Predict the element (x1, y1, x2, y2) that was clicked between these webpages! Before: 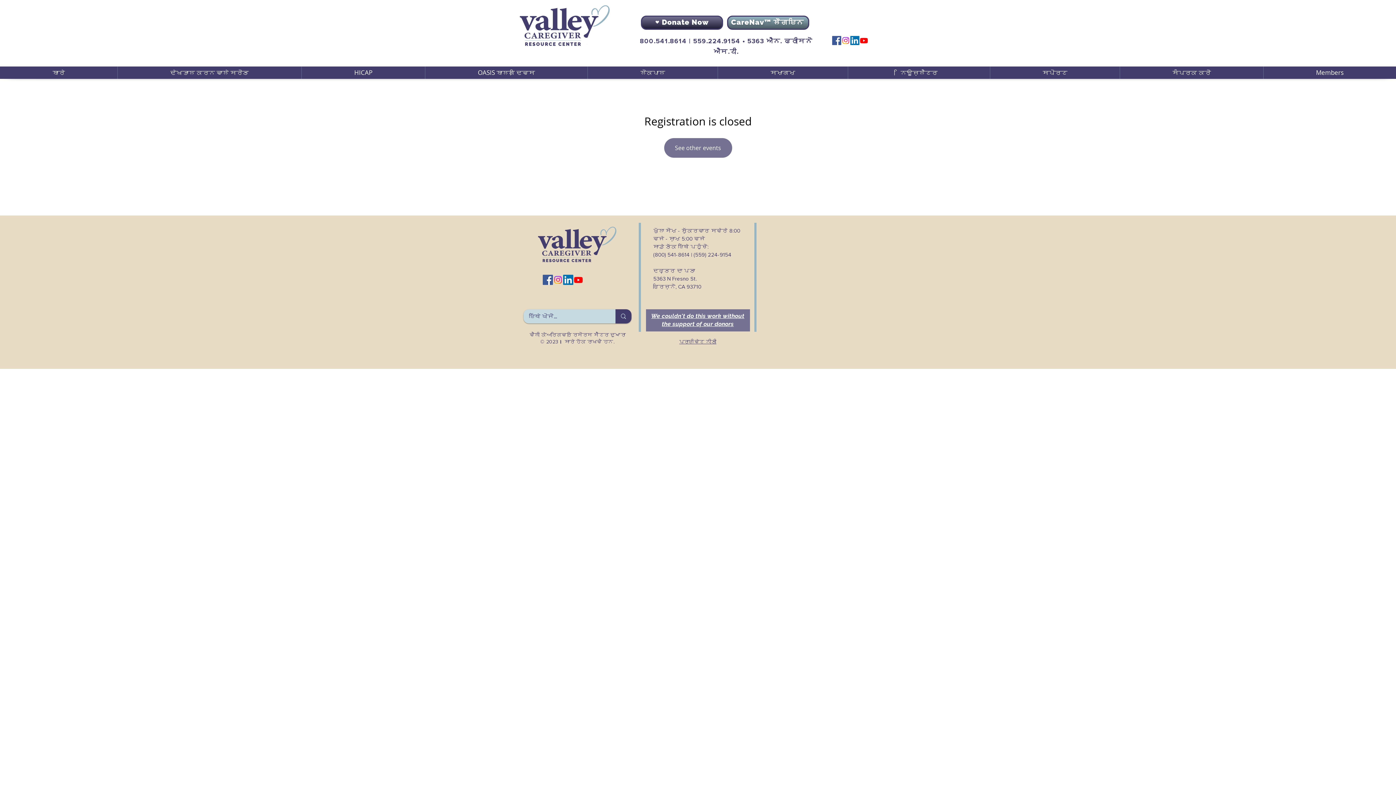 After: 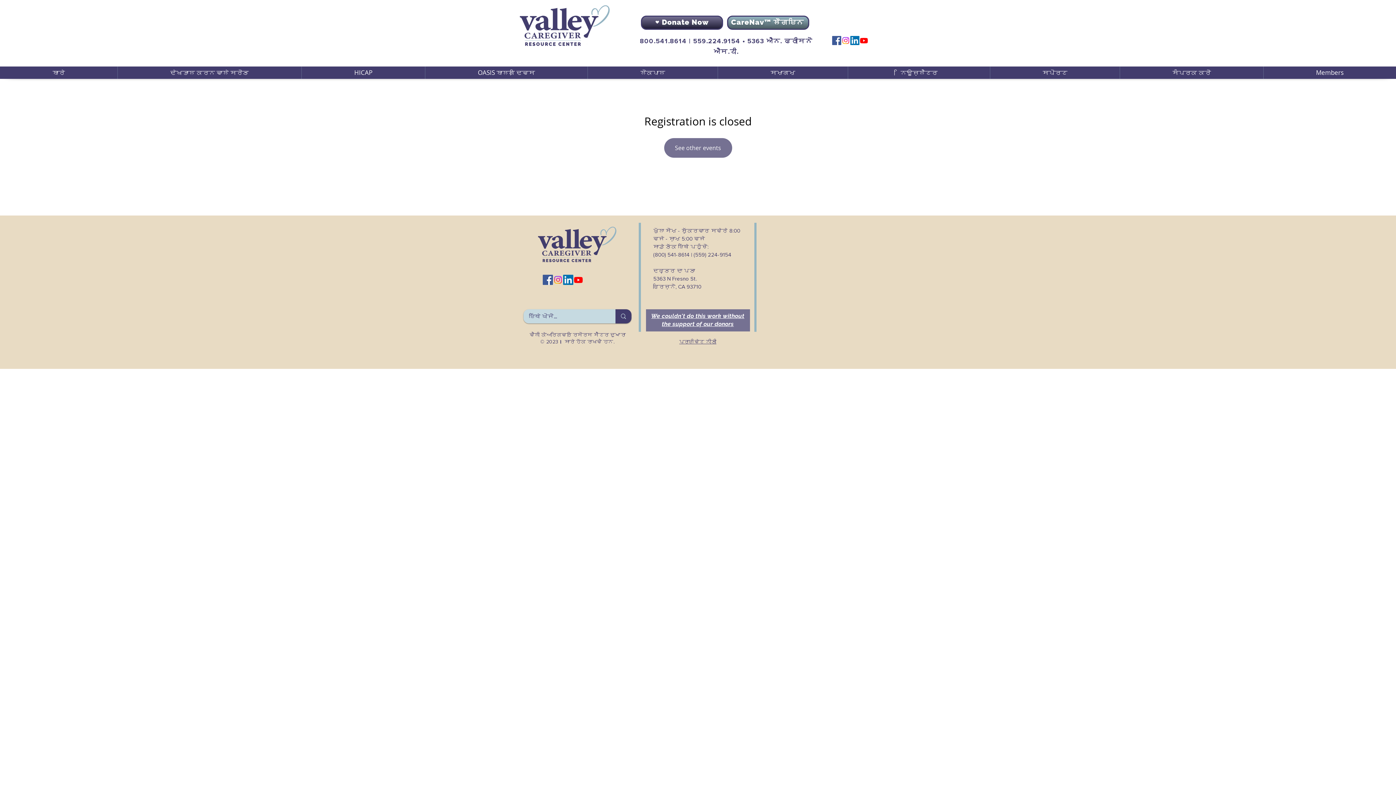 Action: bbox: (117, 66, 301, 78) label: ਦੇਖਭਾਲ ਕਰਨ ਵਾਲੇ ਸਰੋਤ